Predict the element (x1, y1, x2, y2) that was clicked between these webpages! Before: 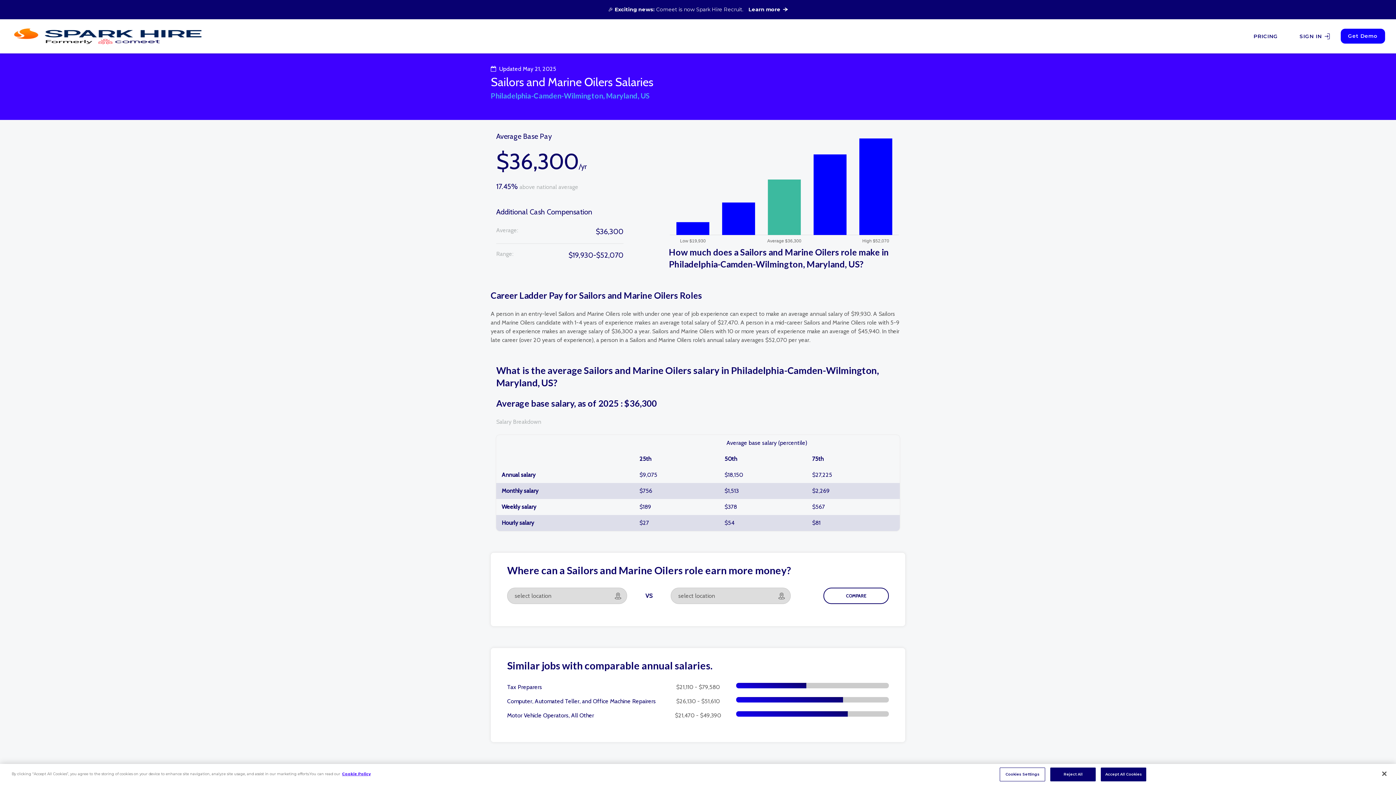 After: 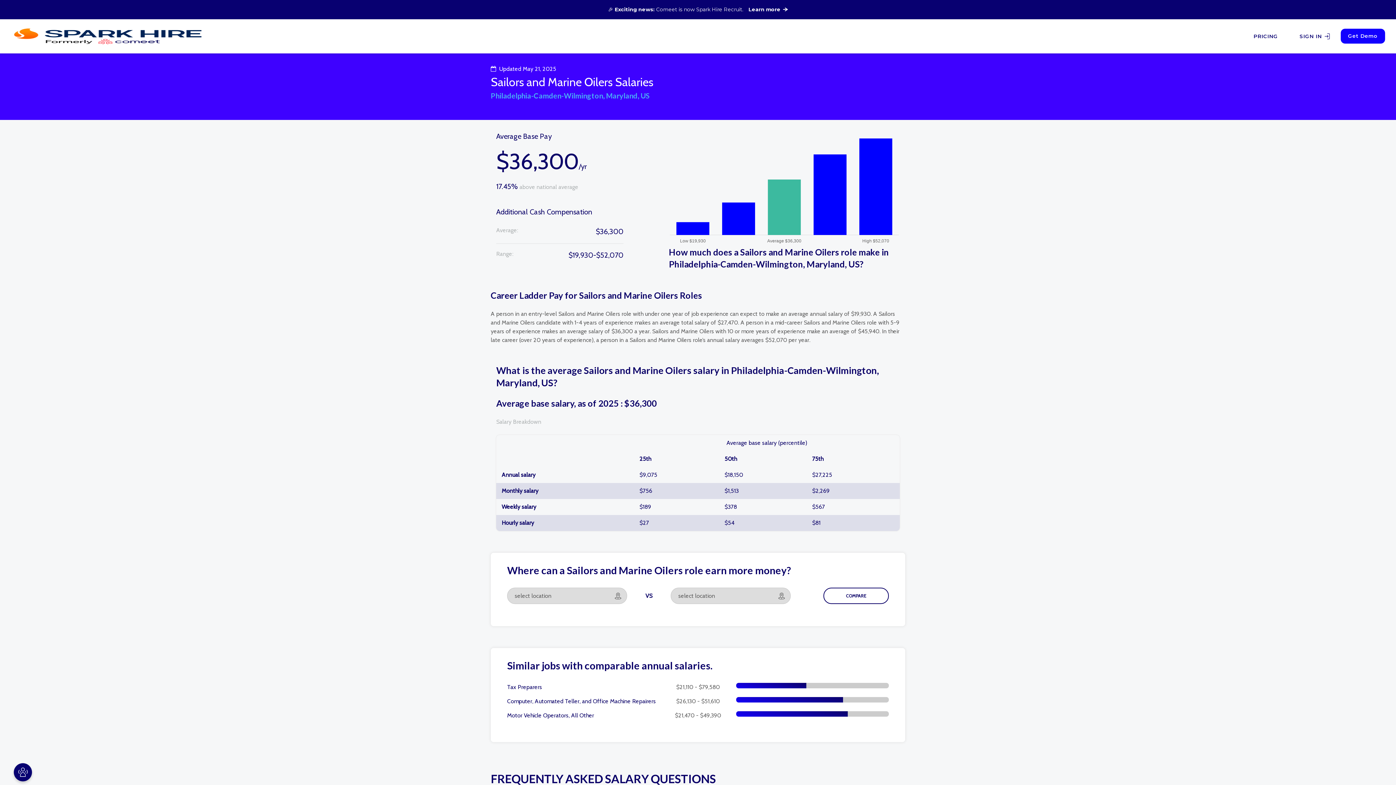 Action: label: Reject All bbox: (1050, 768, 1096, 781)